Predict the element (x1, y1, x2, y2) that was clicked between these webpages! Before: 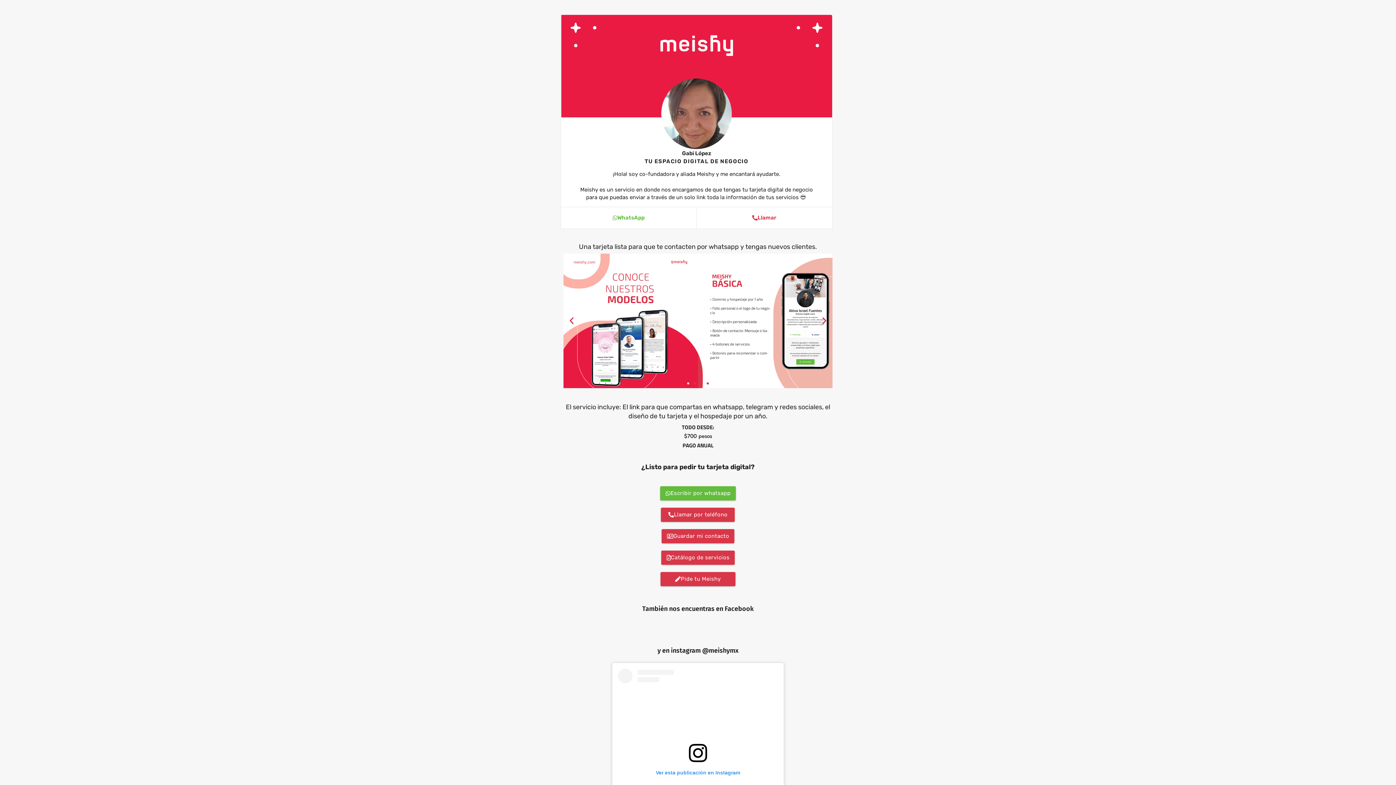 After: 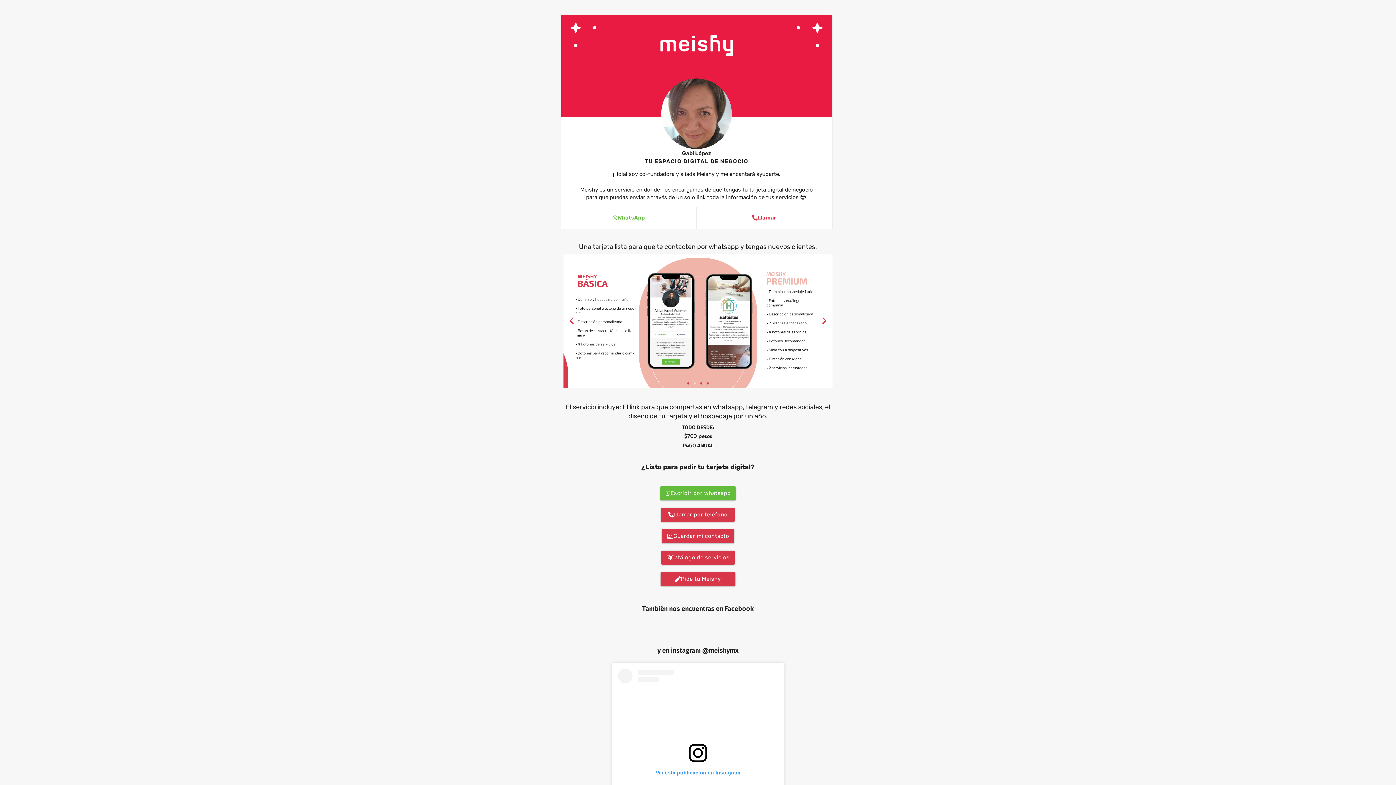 Action: bbox: (693, 382, 695, 384) label: Ir a la diapositiva 2